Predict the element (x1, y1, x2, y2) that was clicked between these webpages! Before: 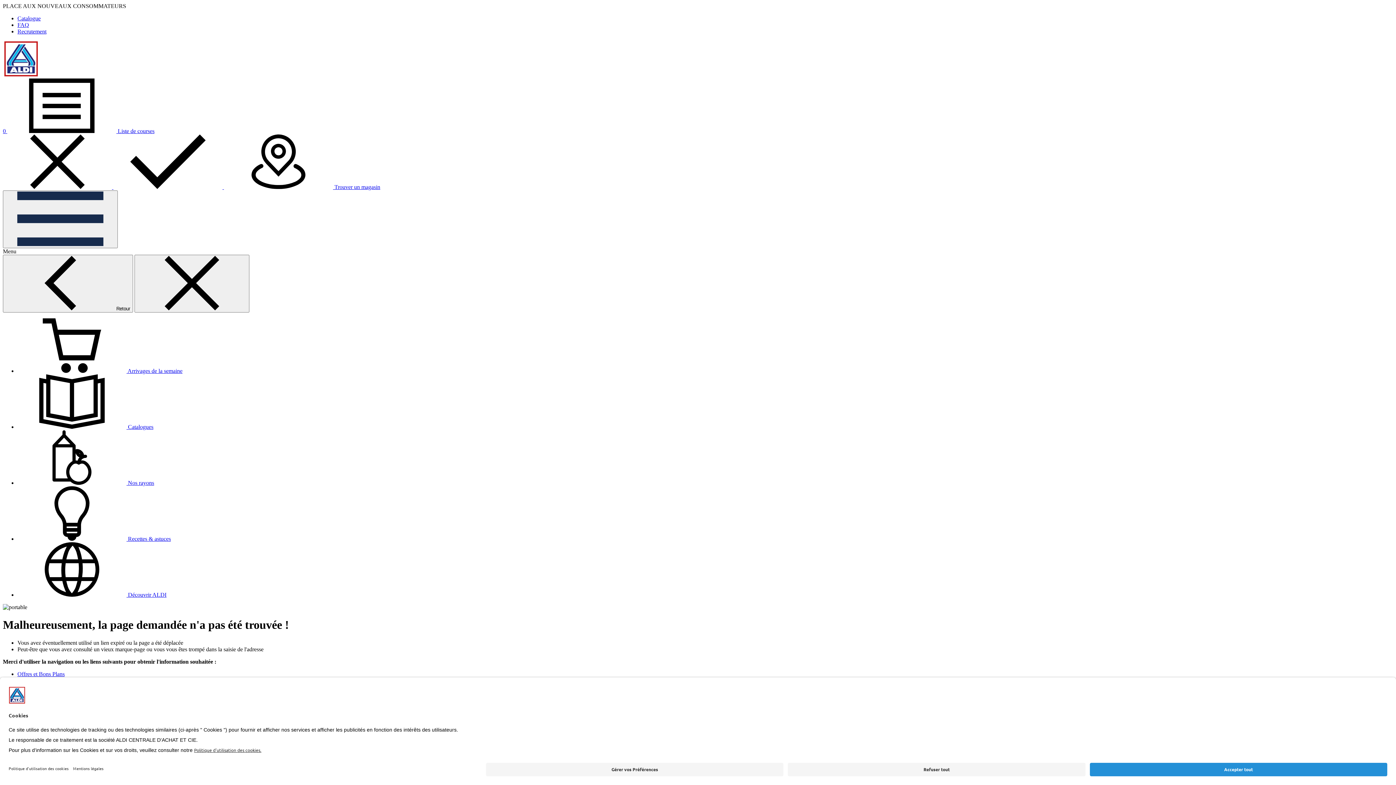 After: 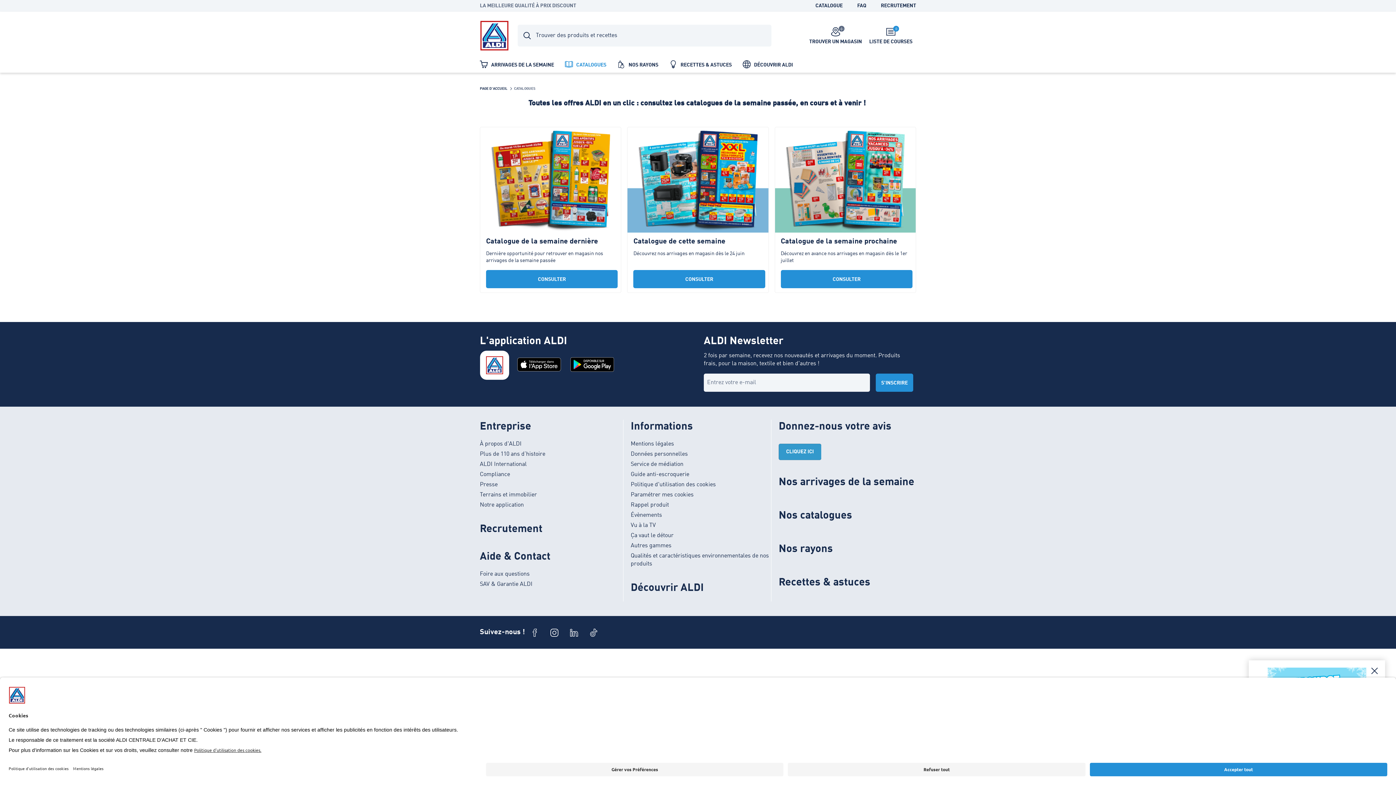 Action: label: Catalogue bbox: (17, 15, 40, 21)